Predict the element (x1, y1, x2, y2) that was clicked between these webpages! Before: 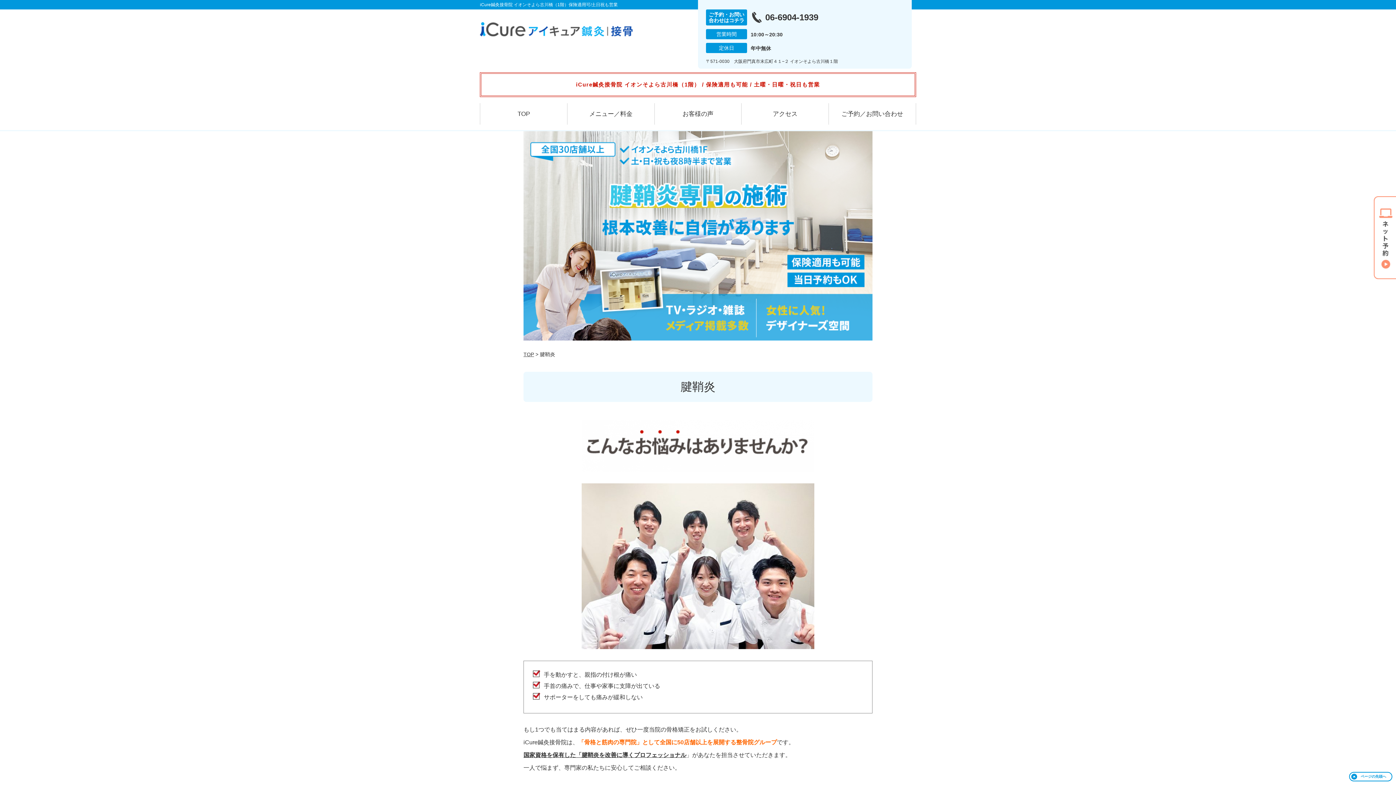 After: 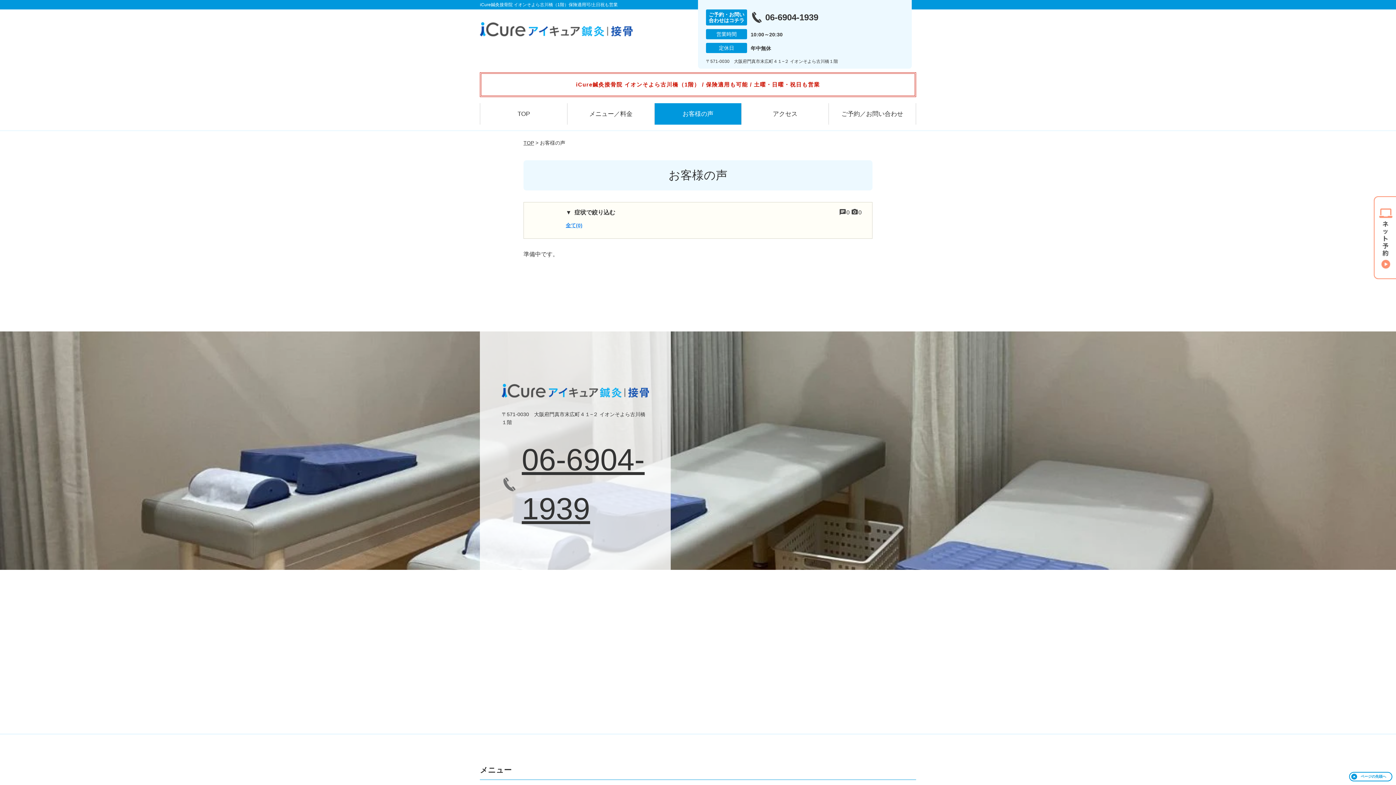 Action: bbox: (654, 103, 741, 124) label: お客様の声